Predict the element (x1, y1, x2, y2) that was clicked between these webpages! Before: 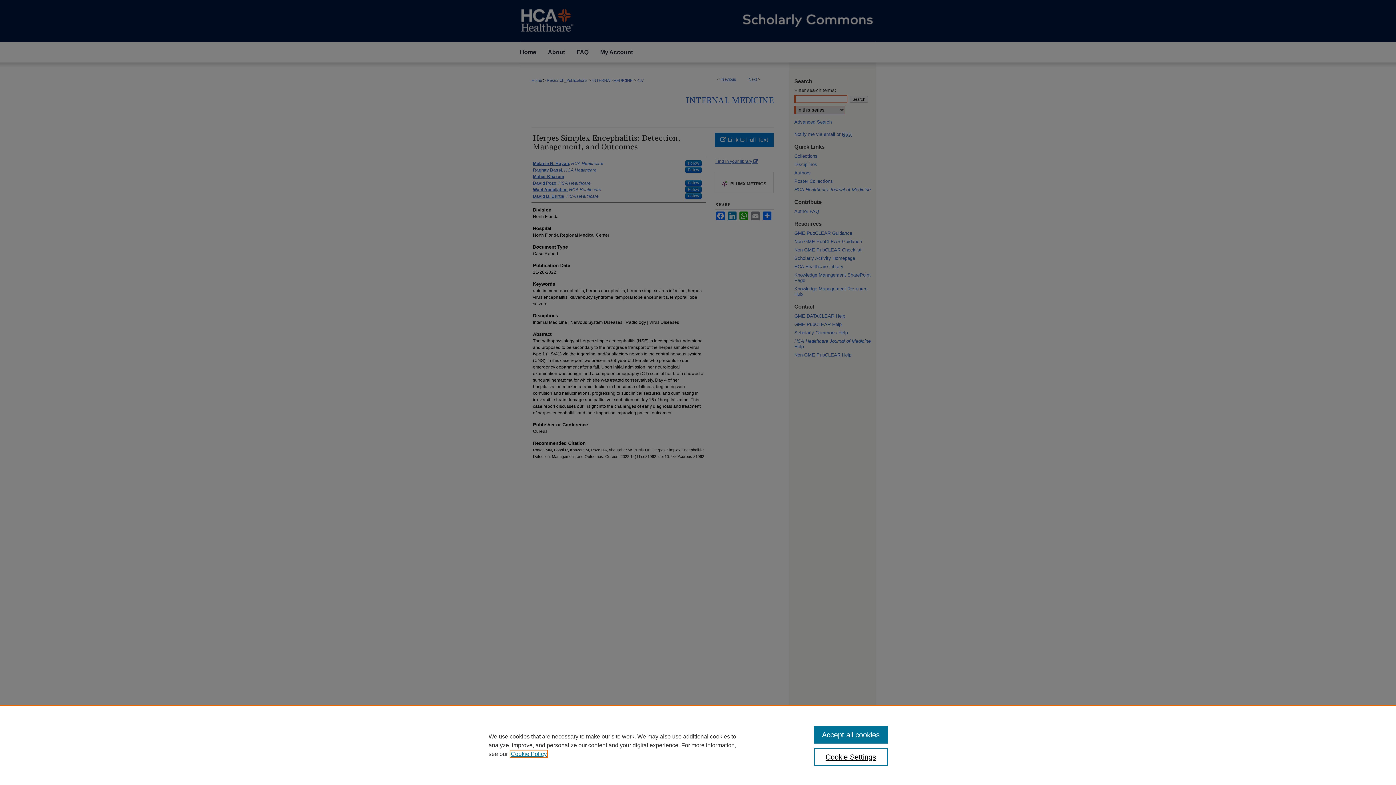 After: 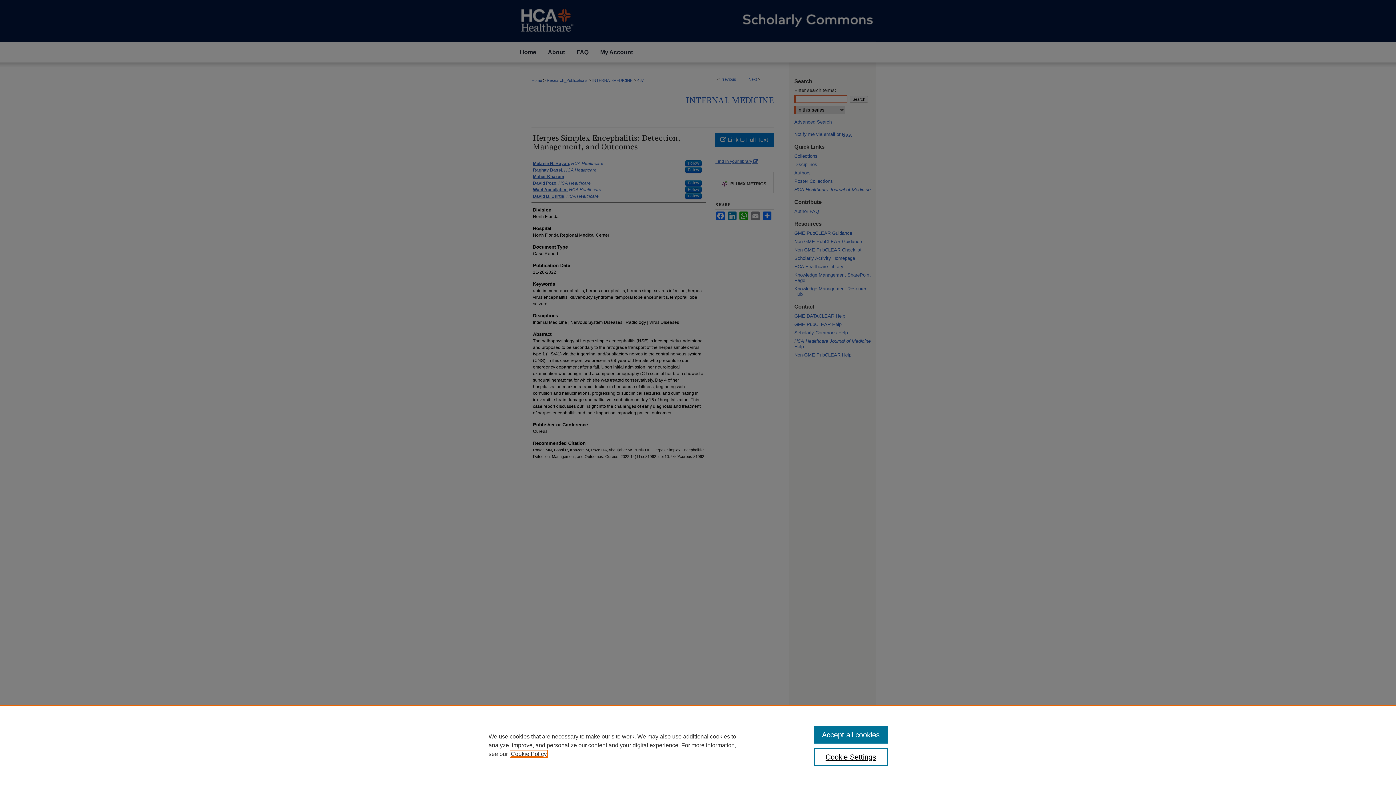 Action: label: , opens in a new tab bbox: (510, 751, 546, 757)